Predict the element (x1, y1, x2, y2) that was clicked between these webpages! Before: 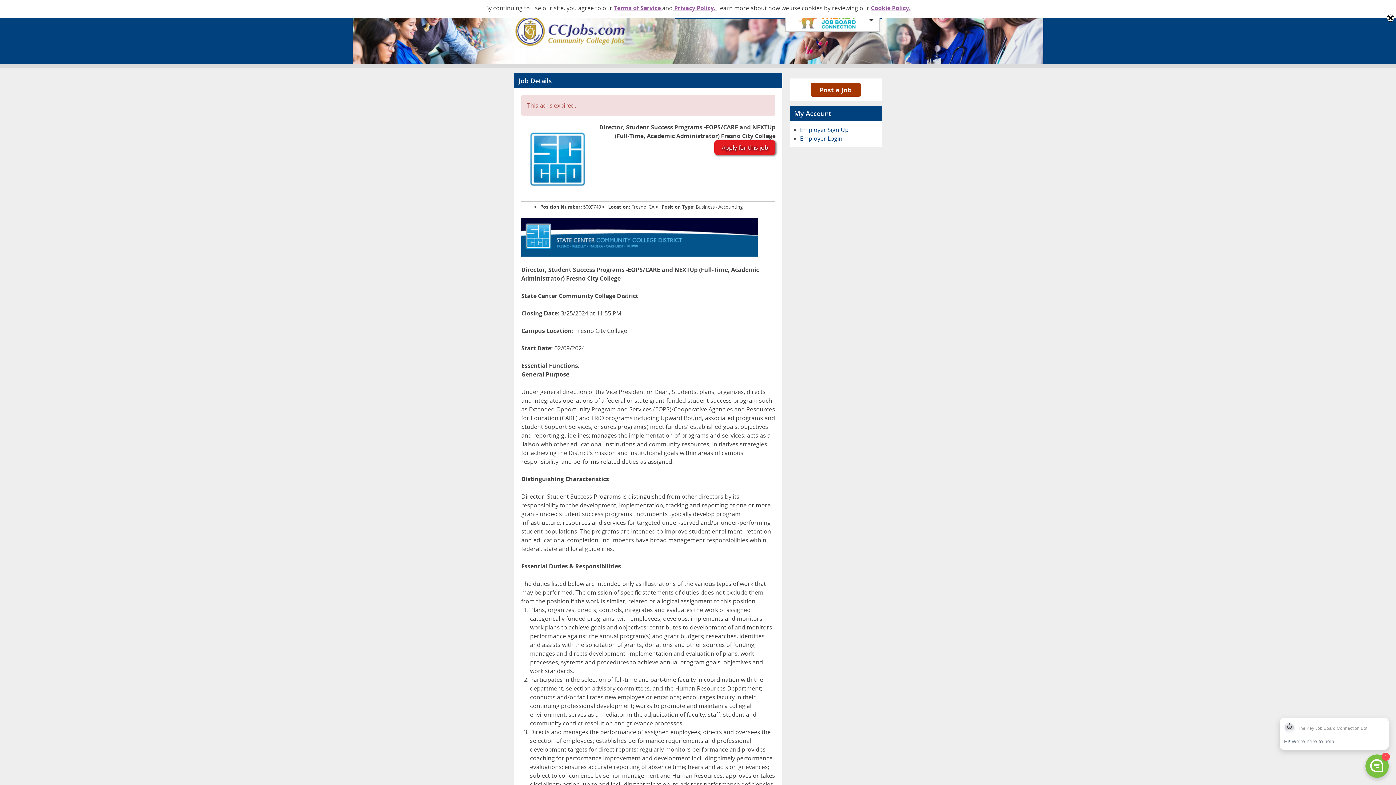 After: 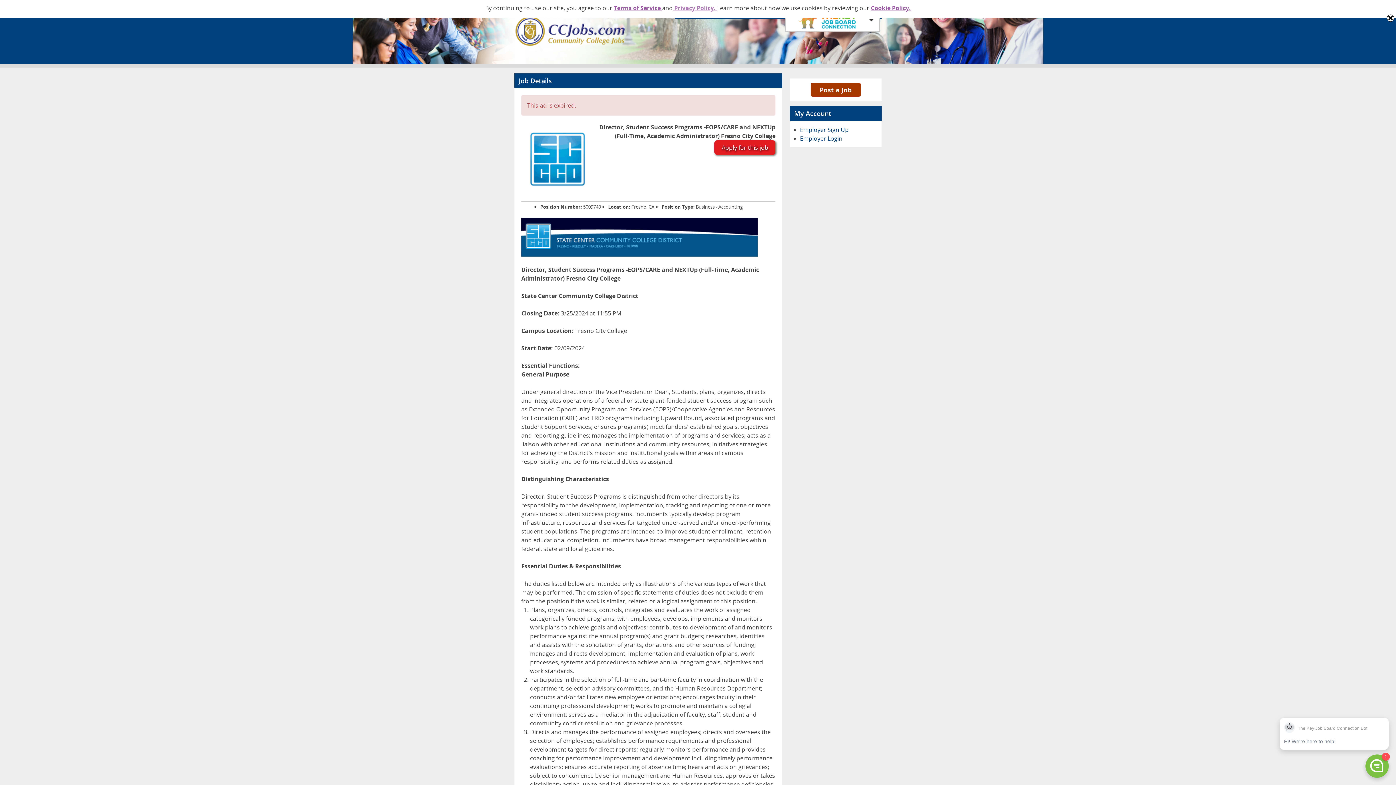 Action: bbox: (672, 4, 717, 12) label:  Privacy Policy. 